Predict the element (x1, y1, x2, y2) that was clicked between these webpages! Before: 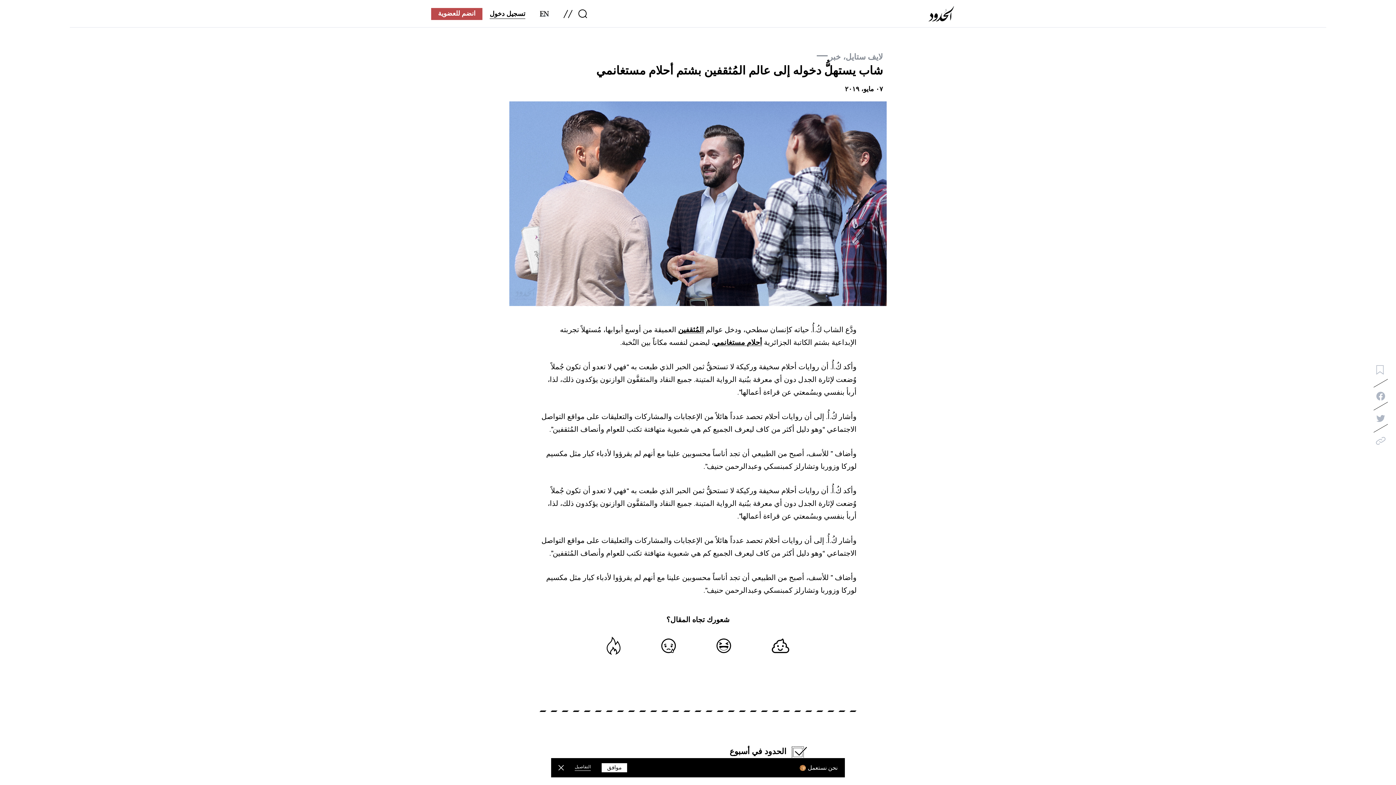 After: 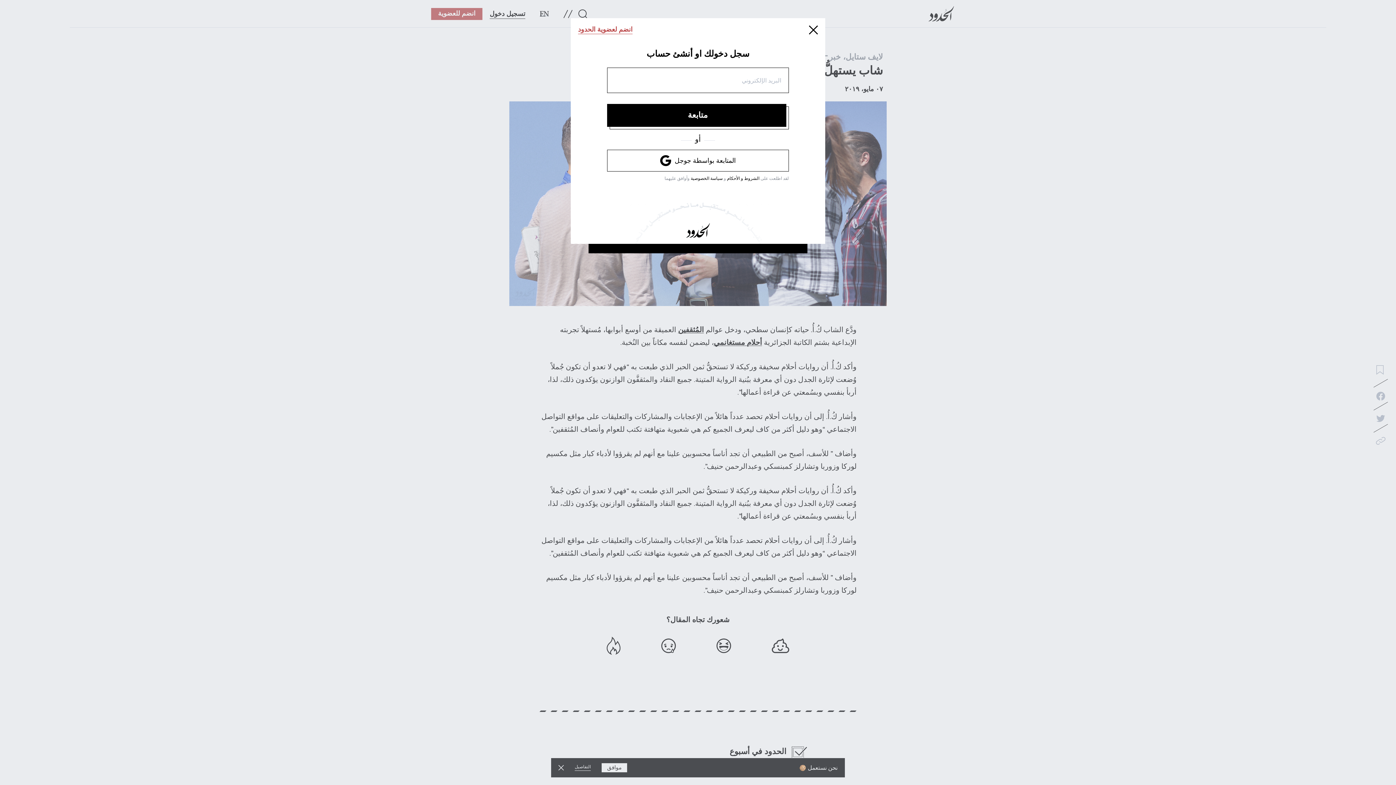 Action: bbox: (661, 638, 676, 653)